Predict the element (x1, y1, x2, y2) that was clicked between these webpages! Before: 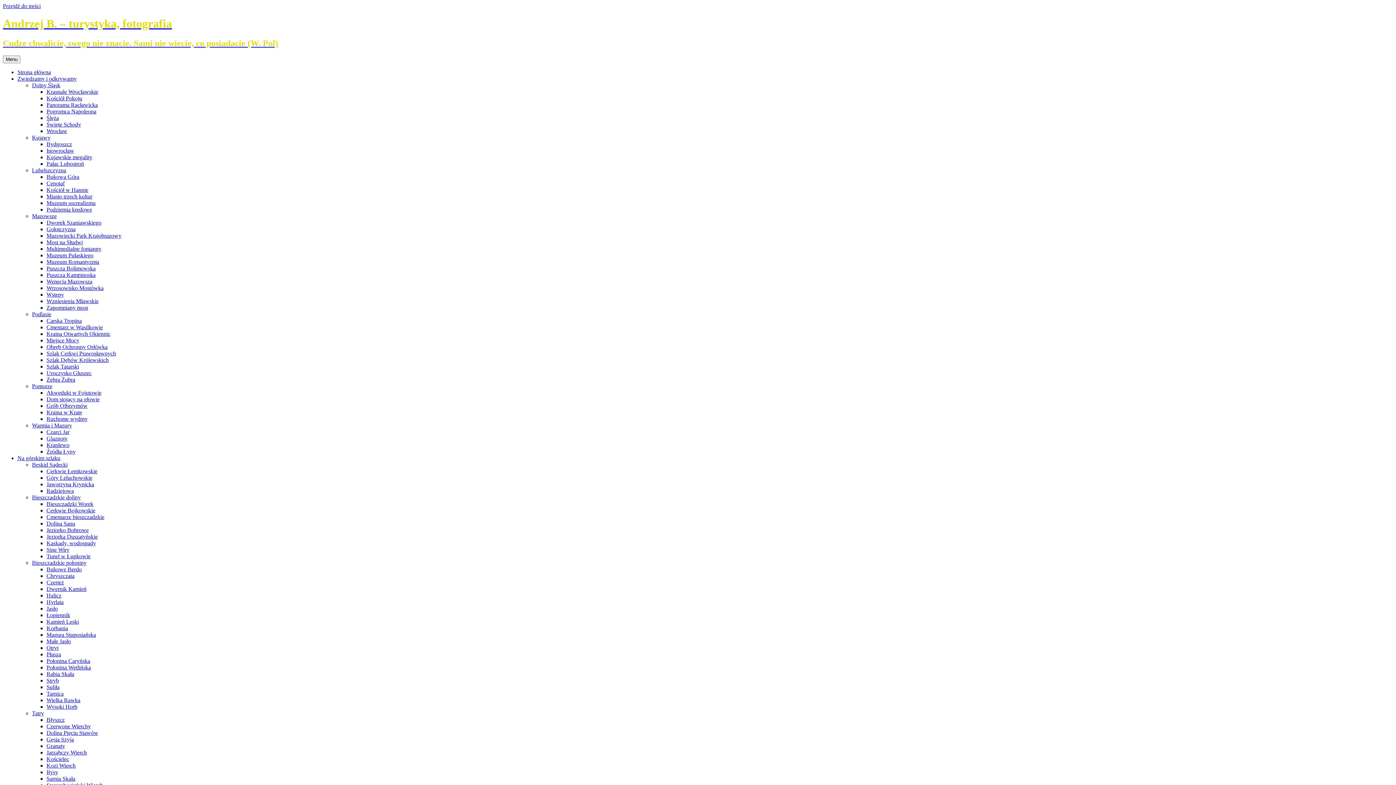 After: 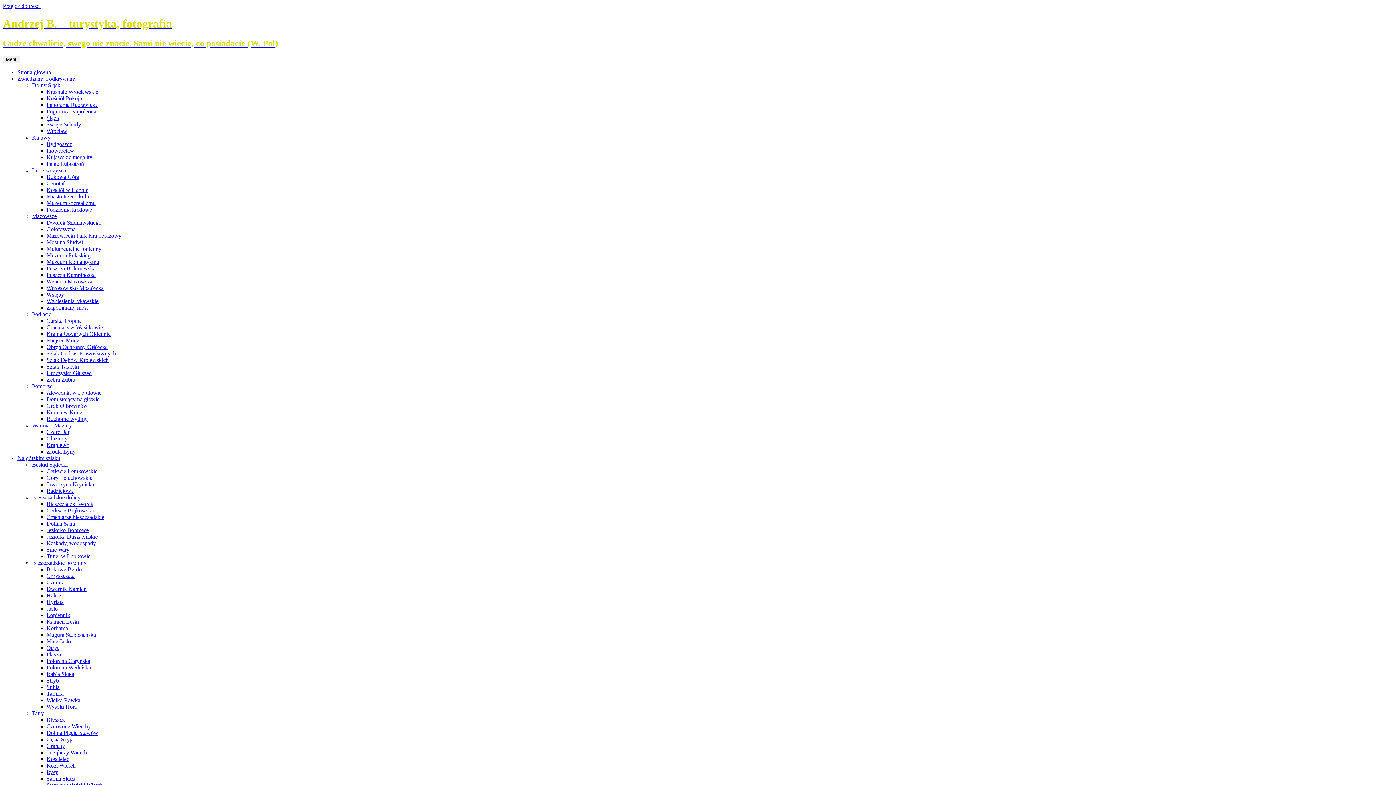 Action: bbox: (46, 245, 101, 251) label: Multimedialne fontanny